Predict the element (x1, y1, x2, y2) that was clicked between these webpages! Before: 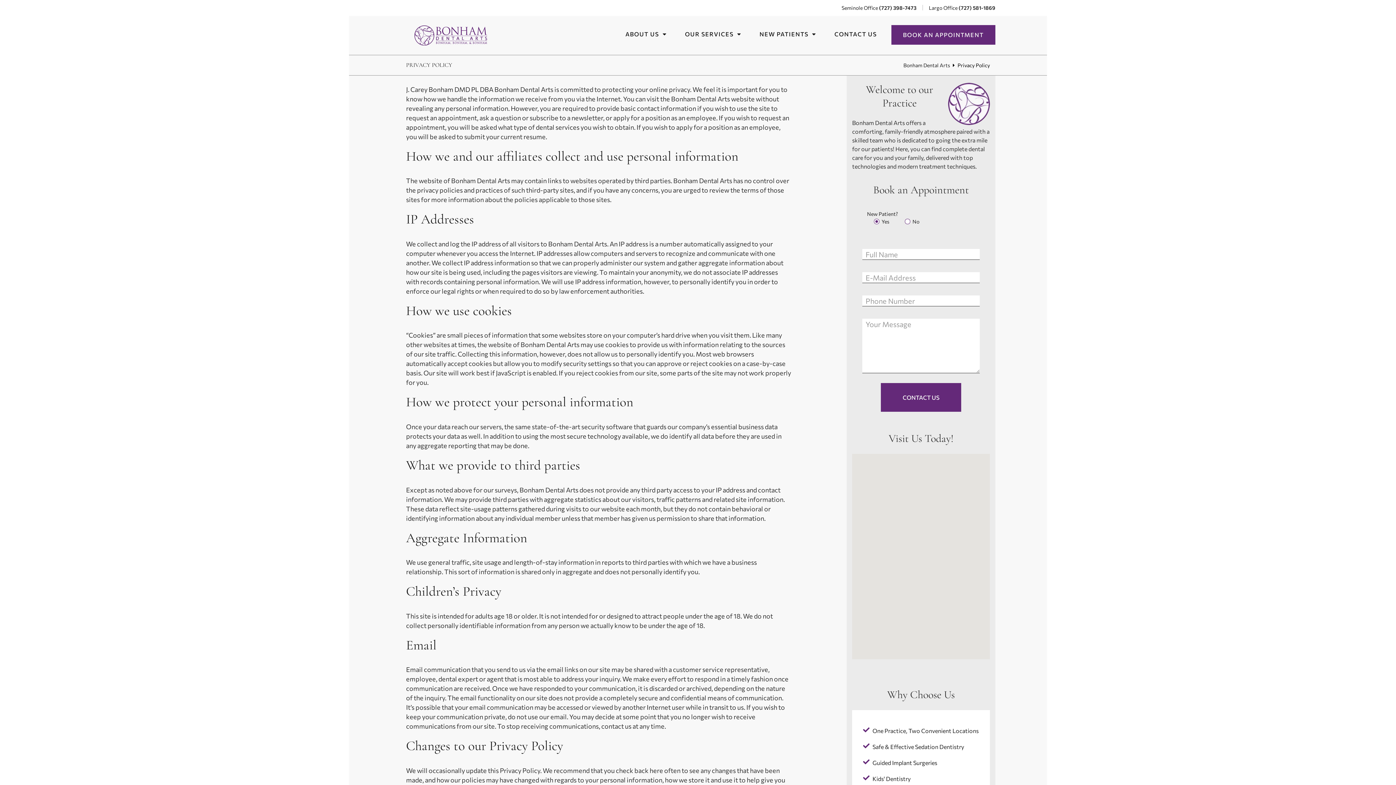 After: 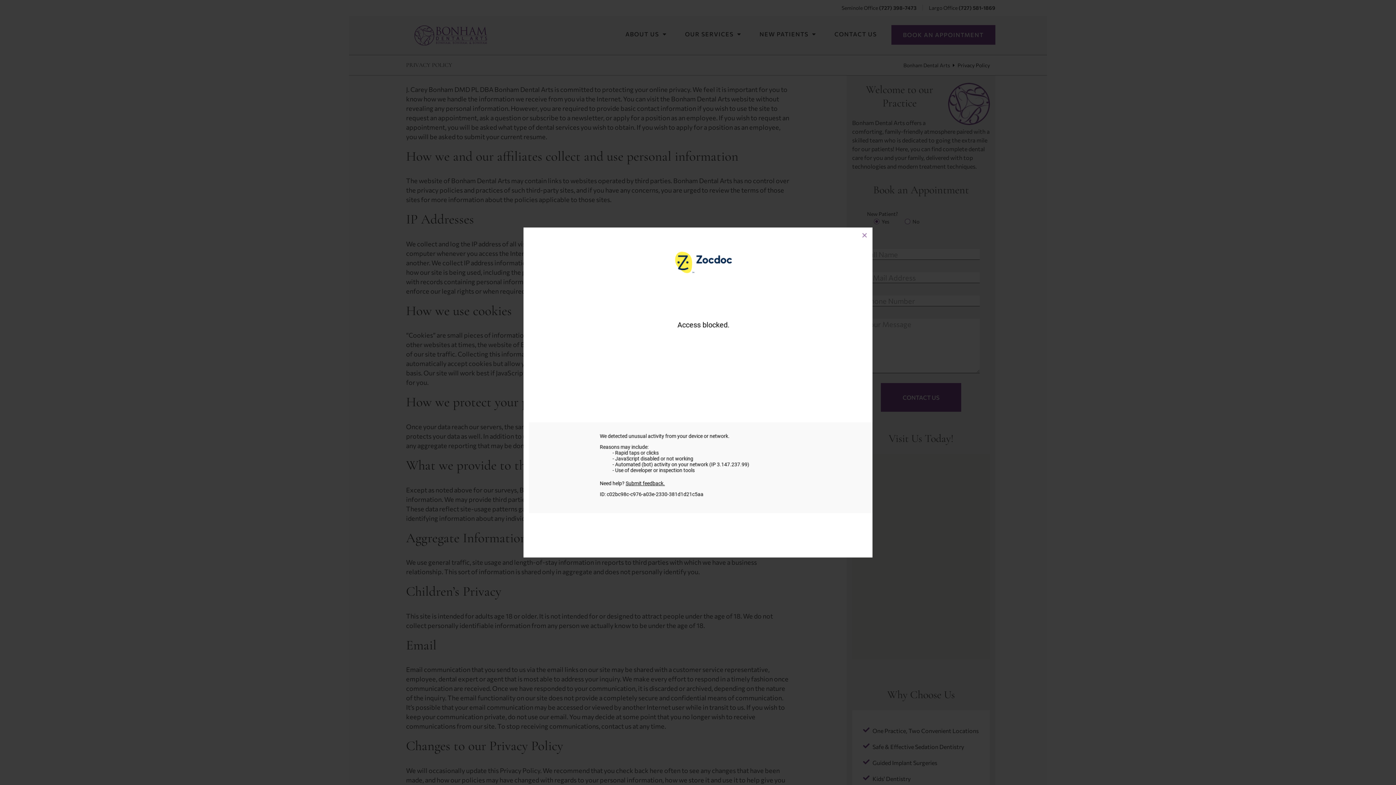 Action: label: BOOK AN APPOINTMENT bbox: (891, 25, 995, 44)